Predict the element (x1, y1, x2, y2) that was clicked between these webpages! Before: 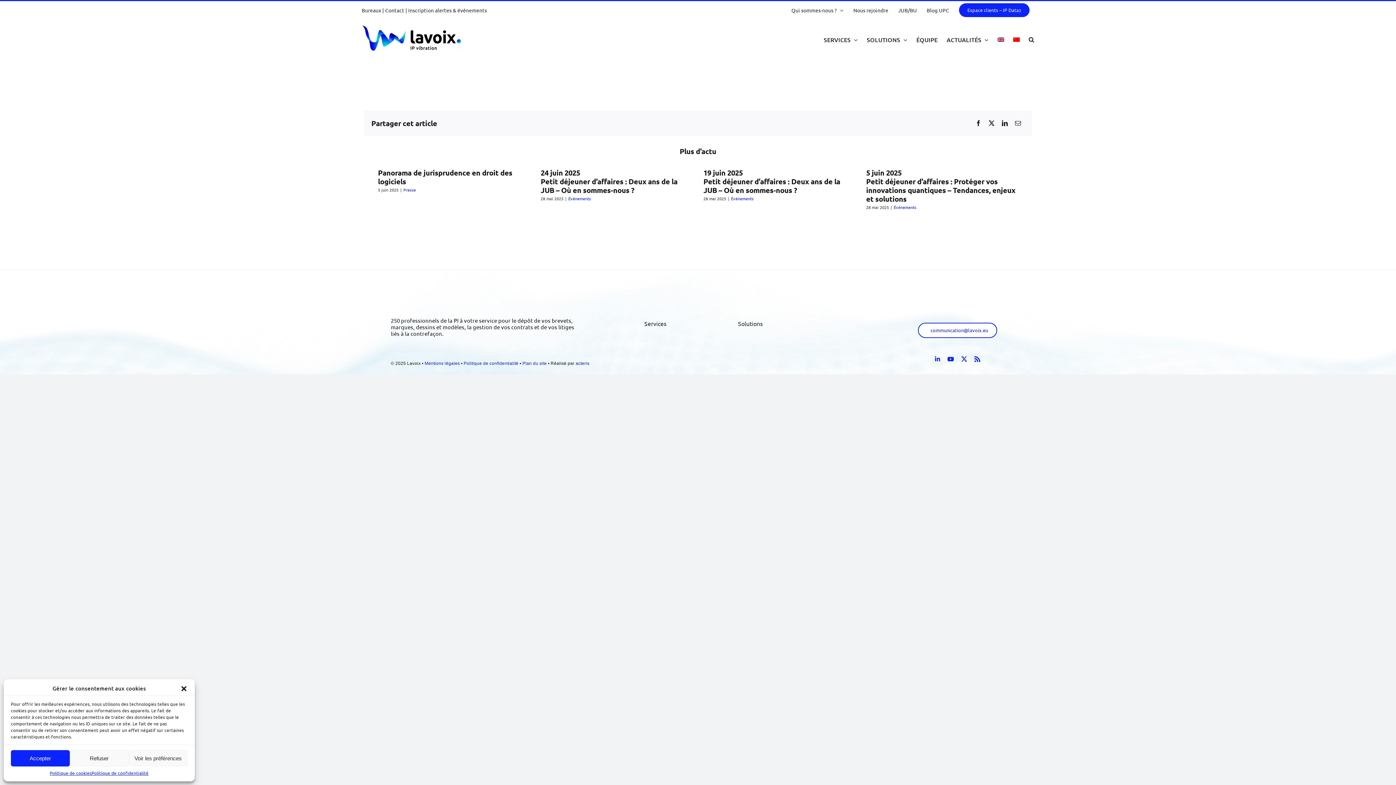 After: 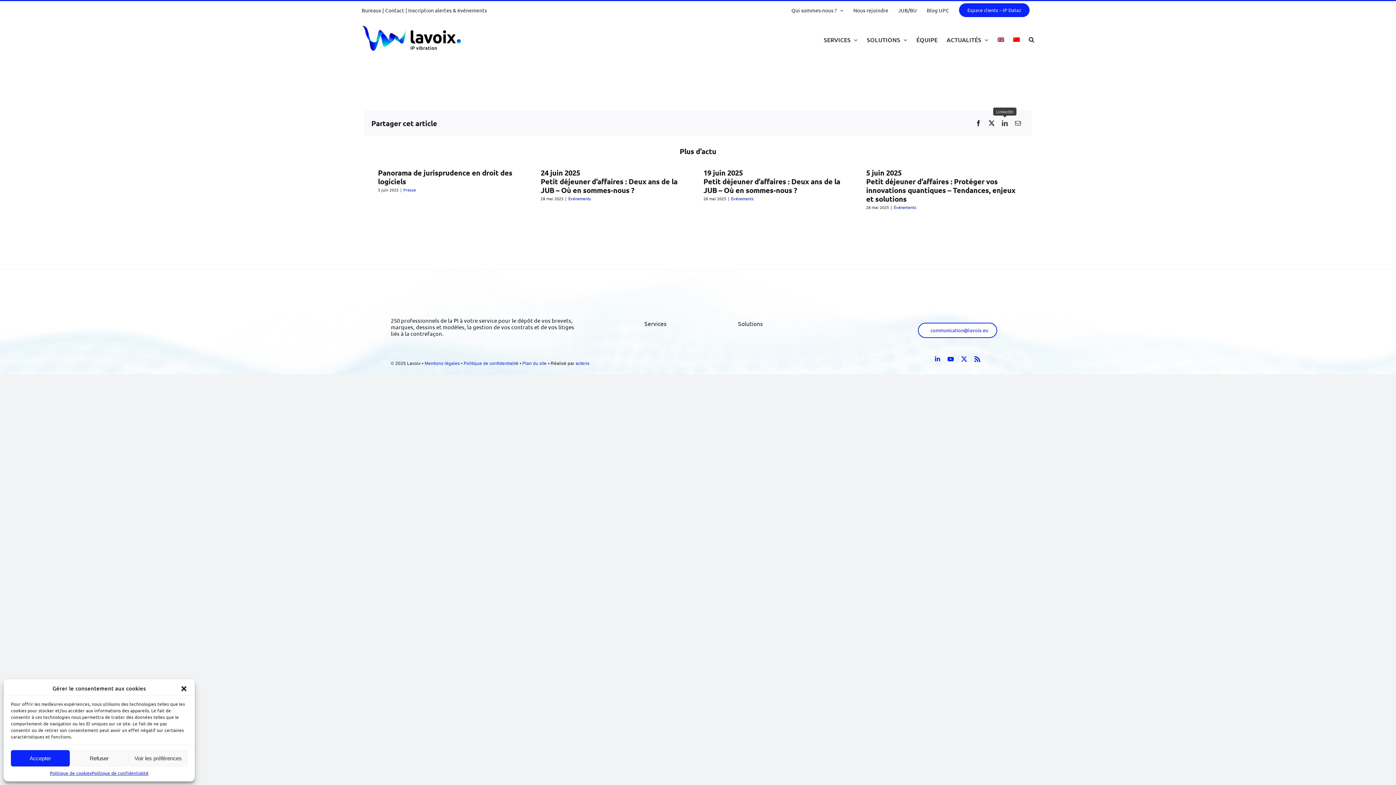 Action: label: LinkedIn bbox: (998, 118, 1011, 128)